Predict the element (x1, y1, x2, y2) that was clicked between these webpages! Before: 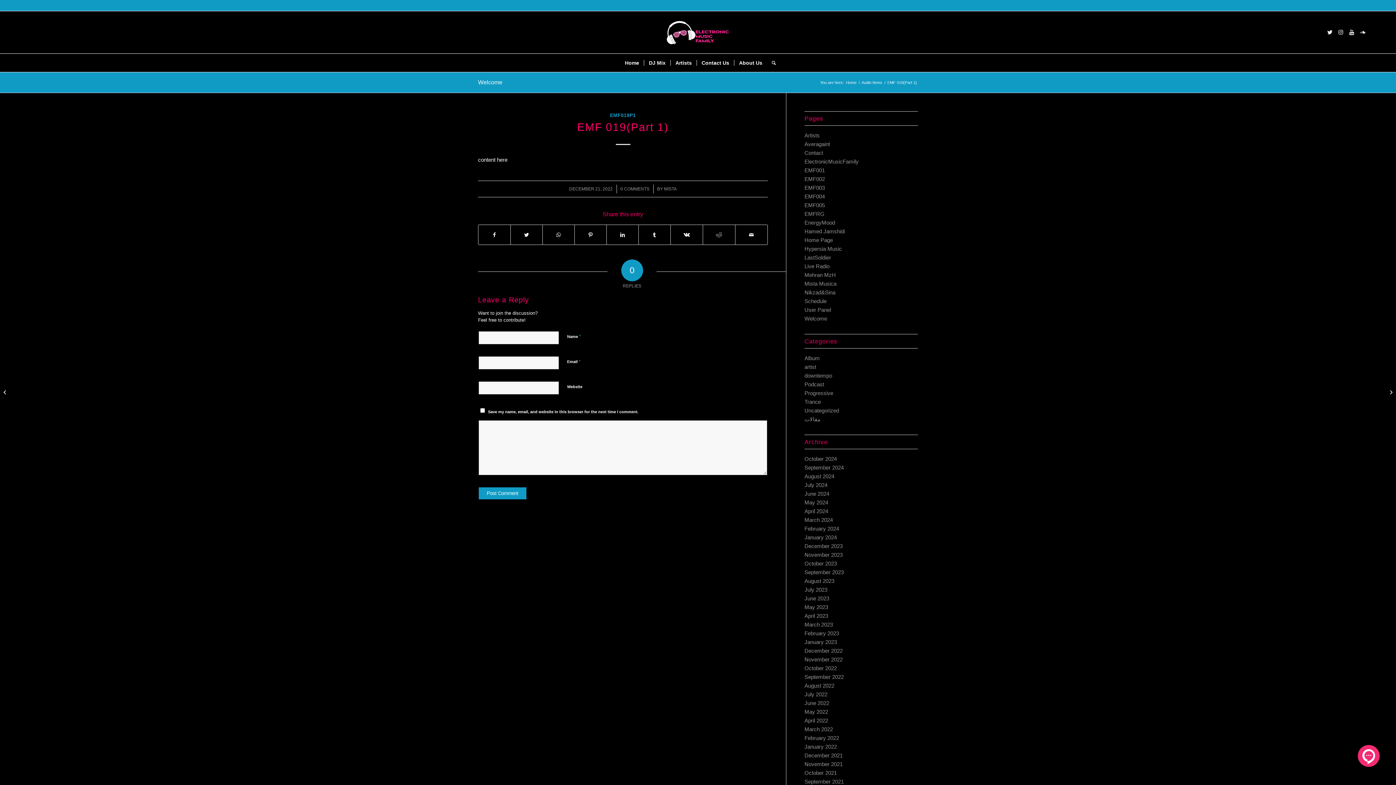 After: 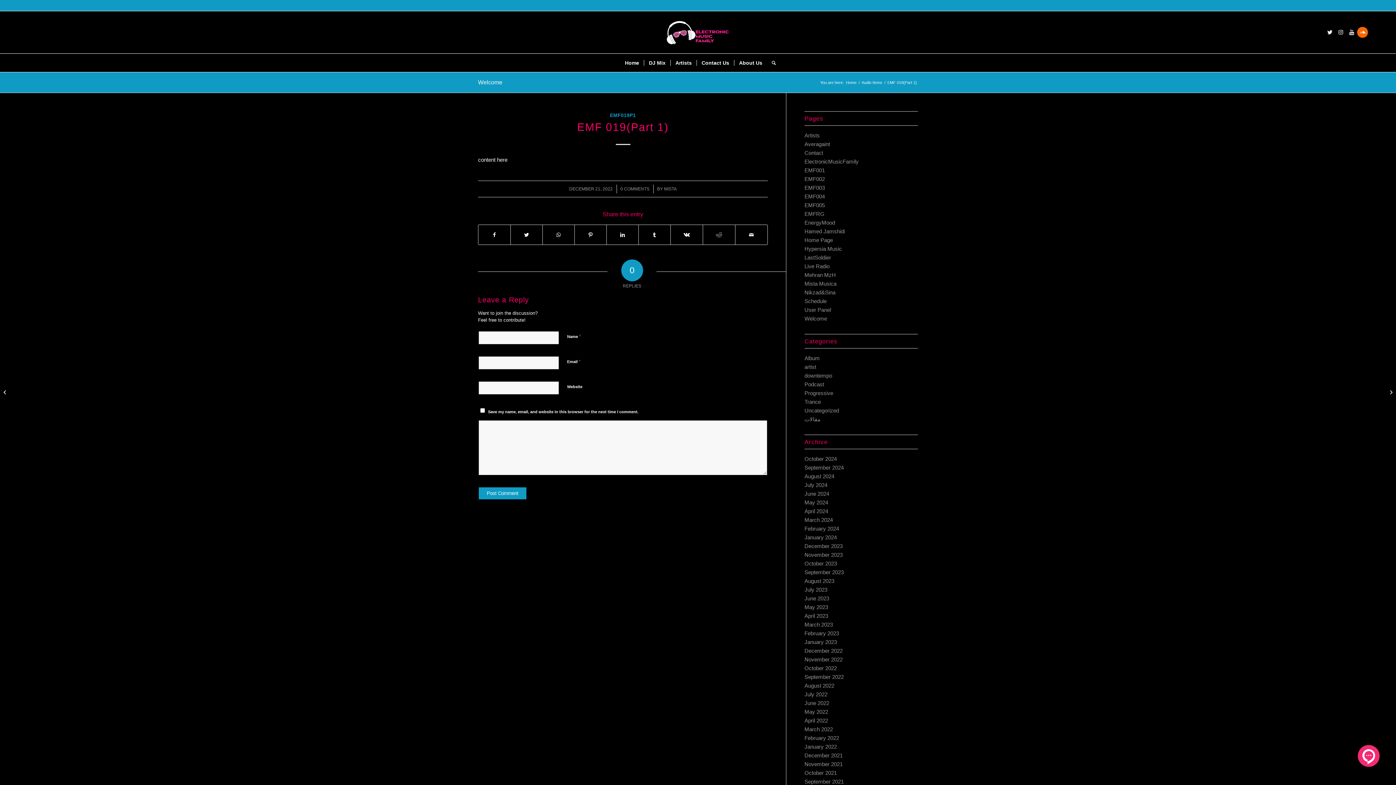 Action: label: Link to Soundcloud bbox: (1357, 26, 1368, 37)